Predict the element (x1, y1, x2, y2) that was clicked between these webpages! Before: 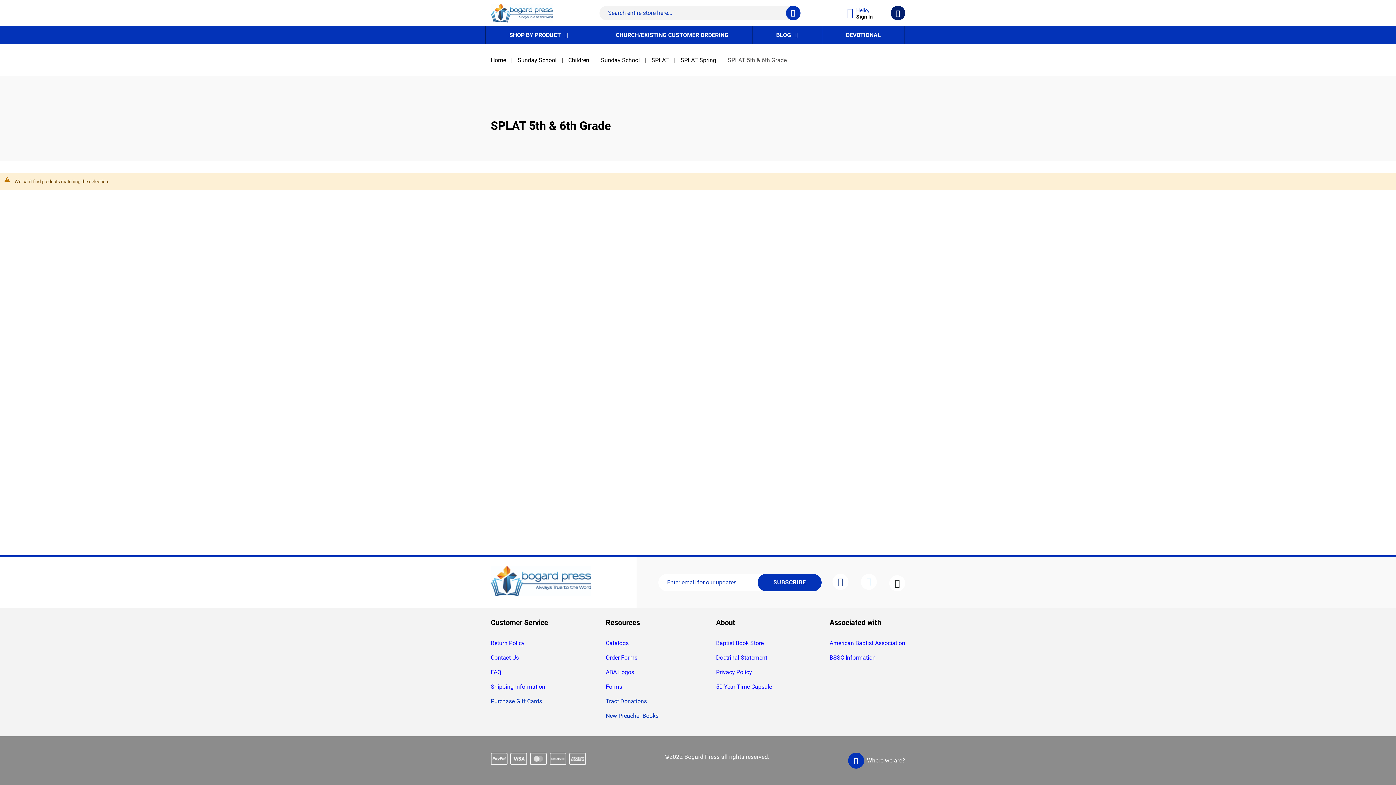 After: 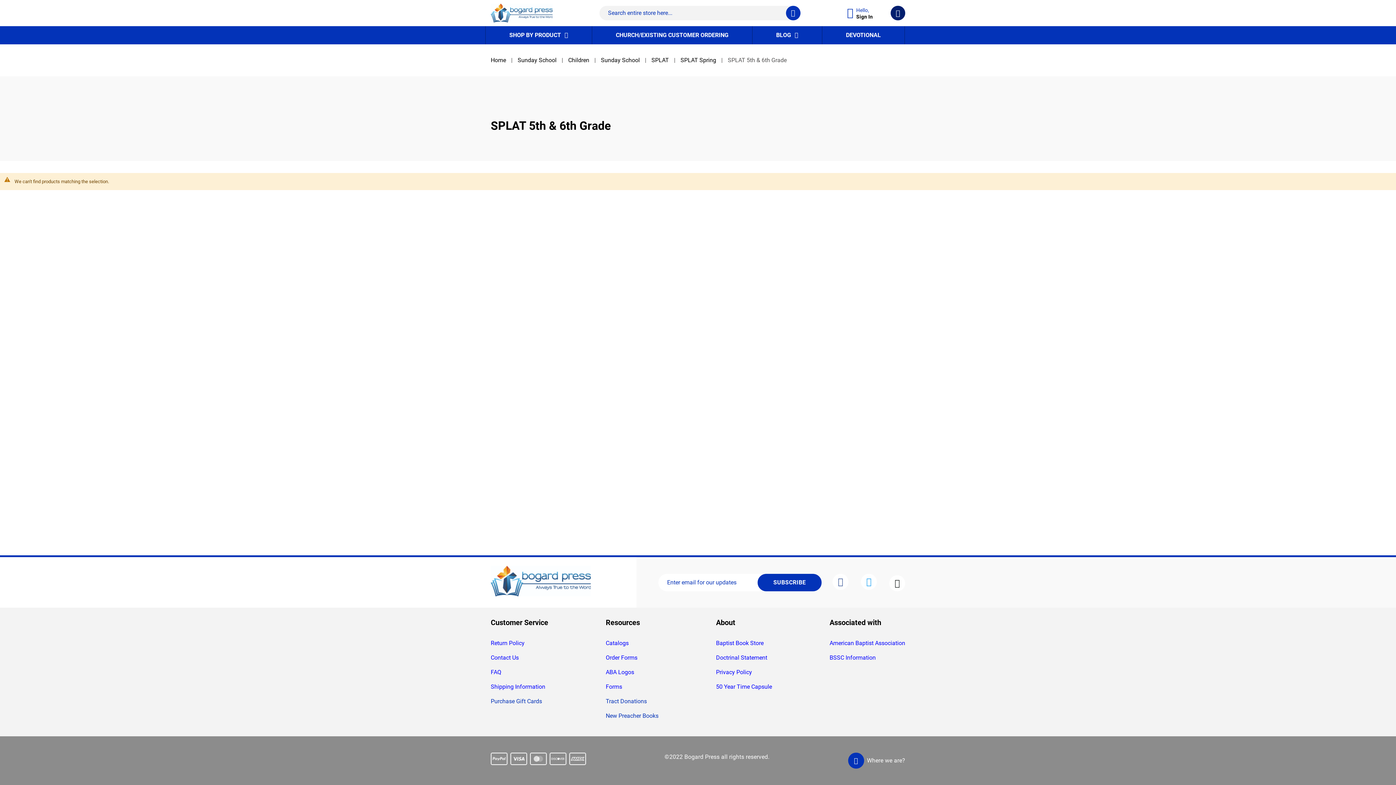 Action: bbox: (889, 574, 905, 581)